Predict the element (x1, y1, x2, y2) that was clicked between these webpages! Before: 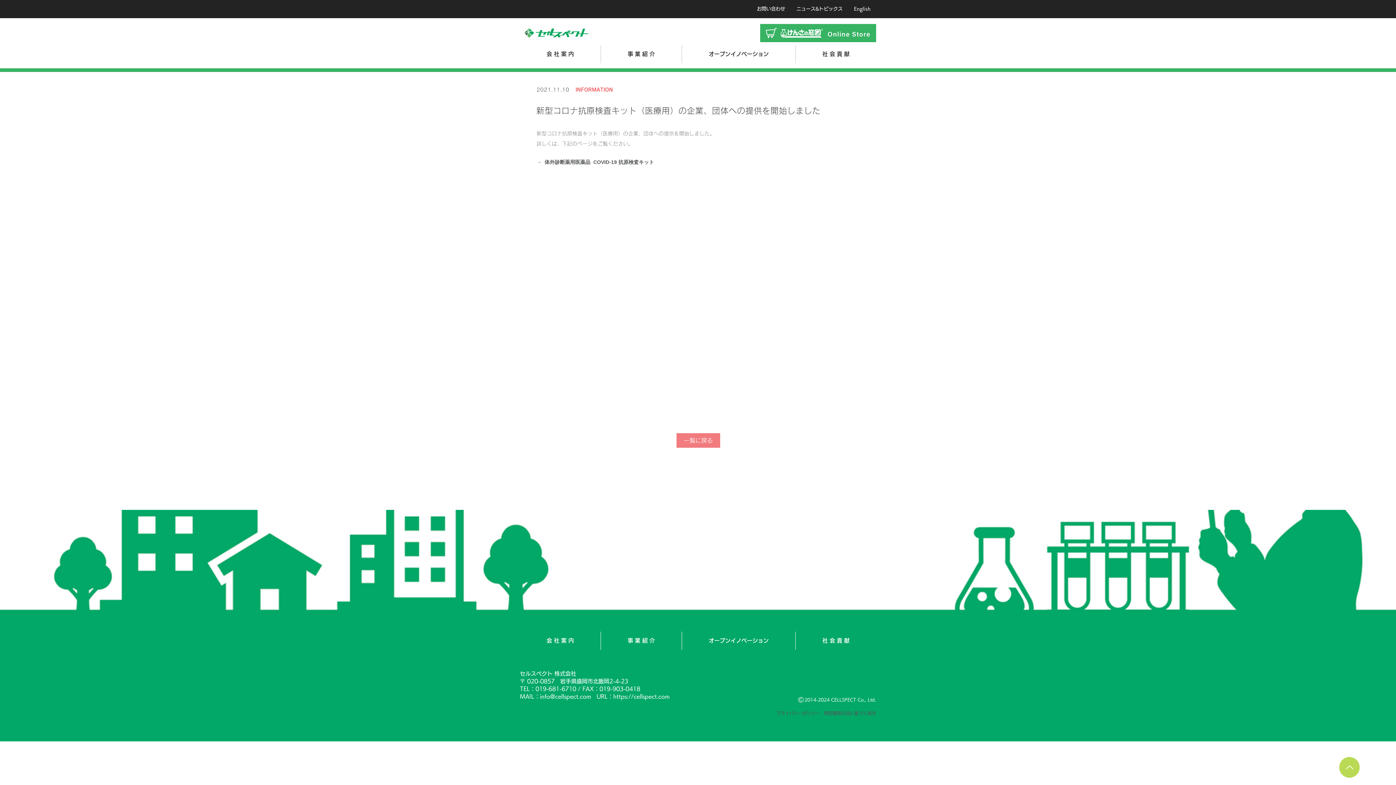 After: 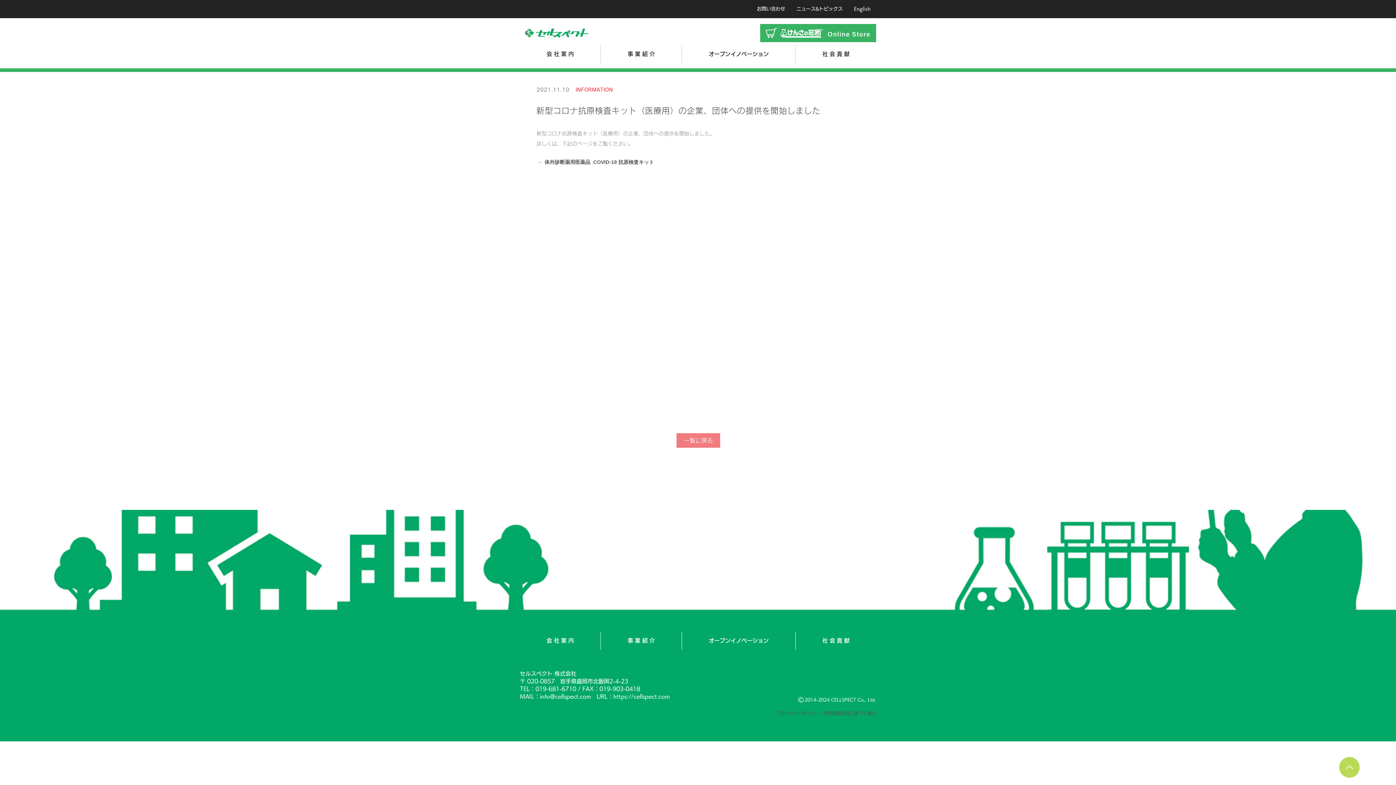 Action: label: 特定商取引法に基づく表示 bbox: (824, 711, 876, 716)